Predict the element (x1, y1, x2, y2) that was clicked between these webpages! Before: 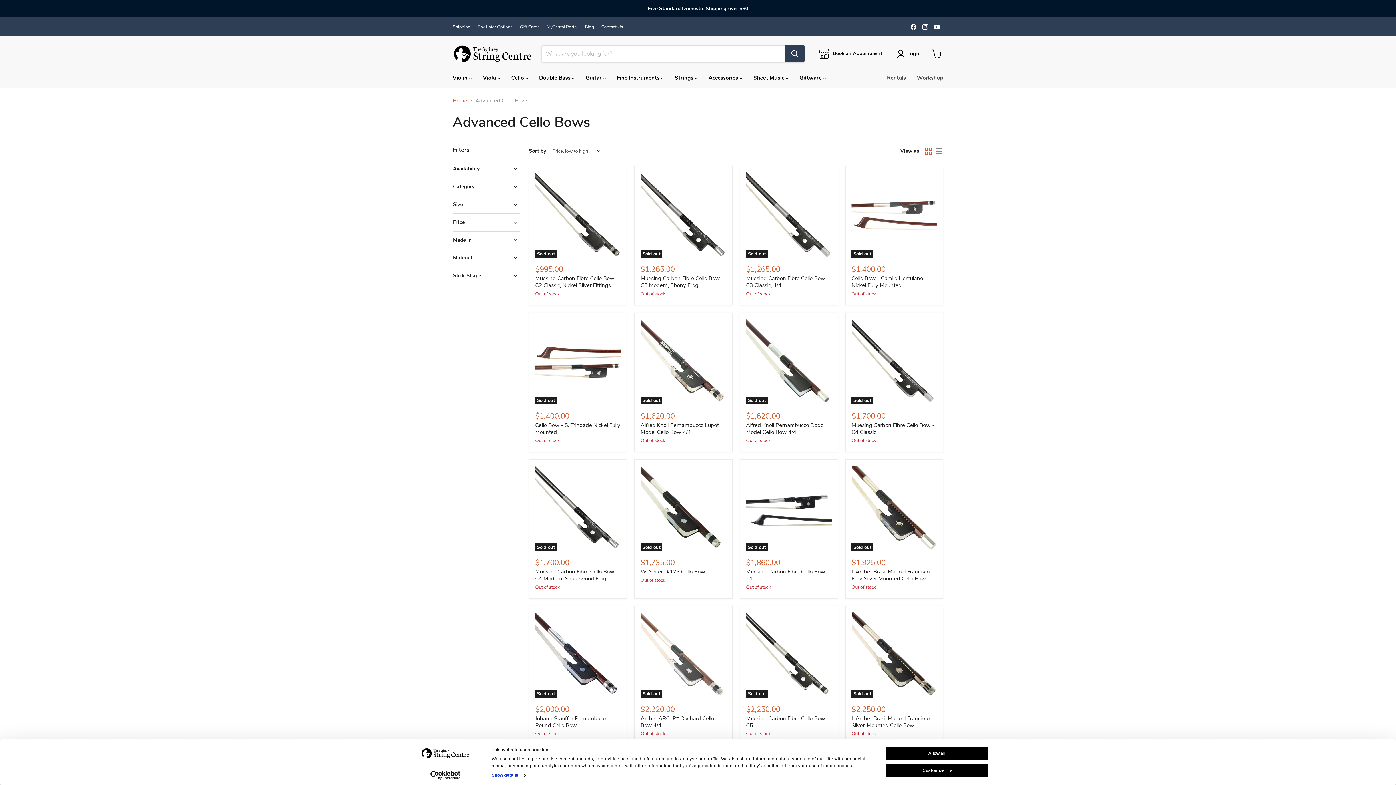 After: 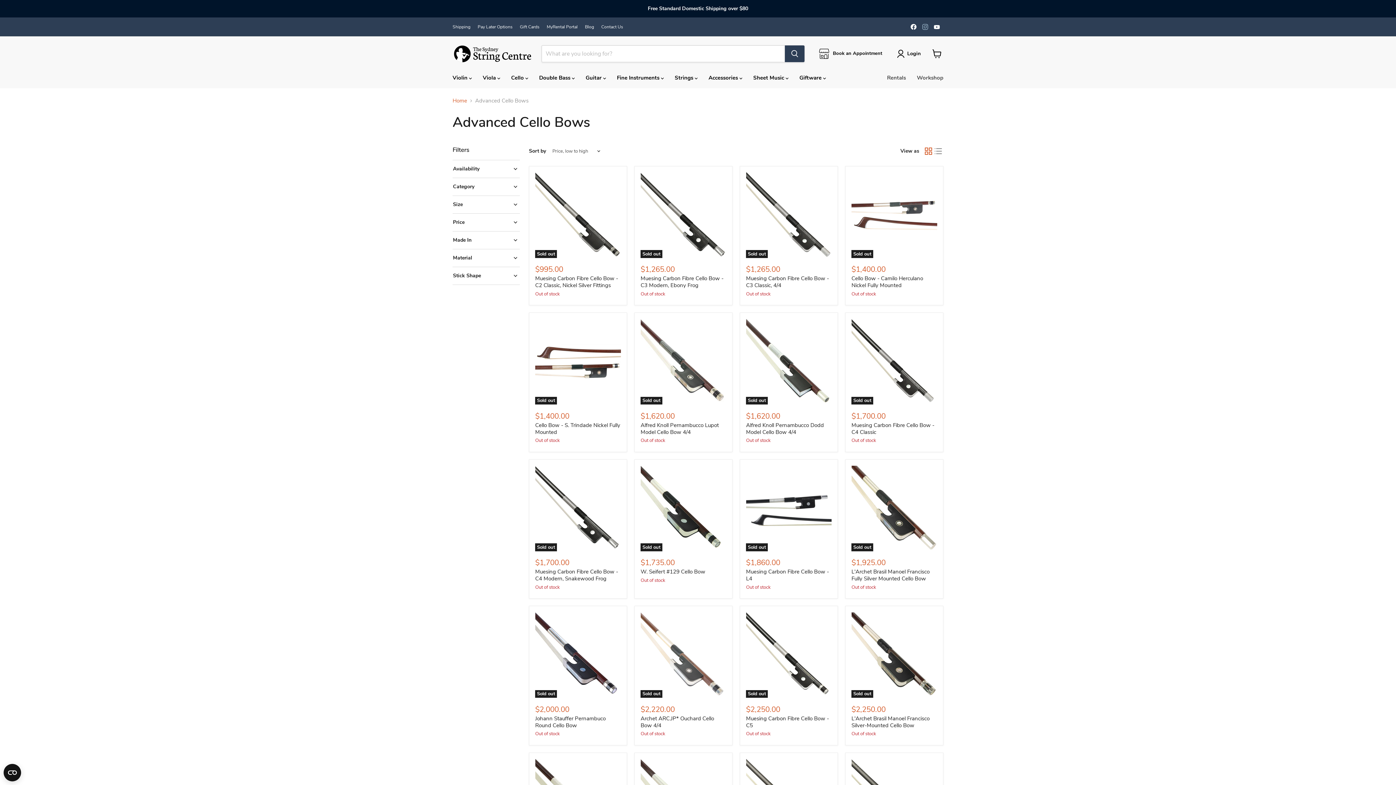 Action: label: Find us on Instagram bbox: (920, 21, 930, 31)